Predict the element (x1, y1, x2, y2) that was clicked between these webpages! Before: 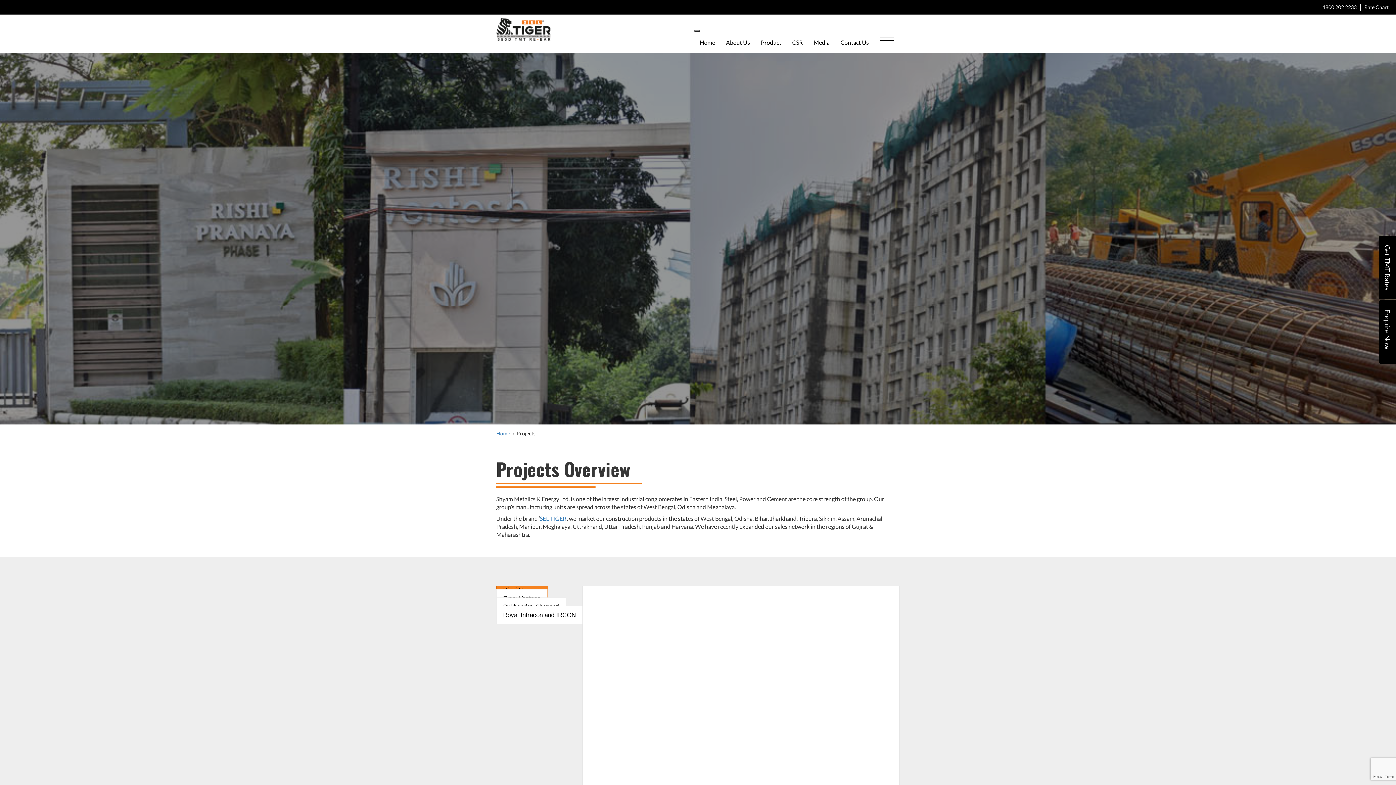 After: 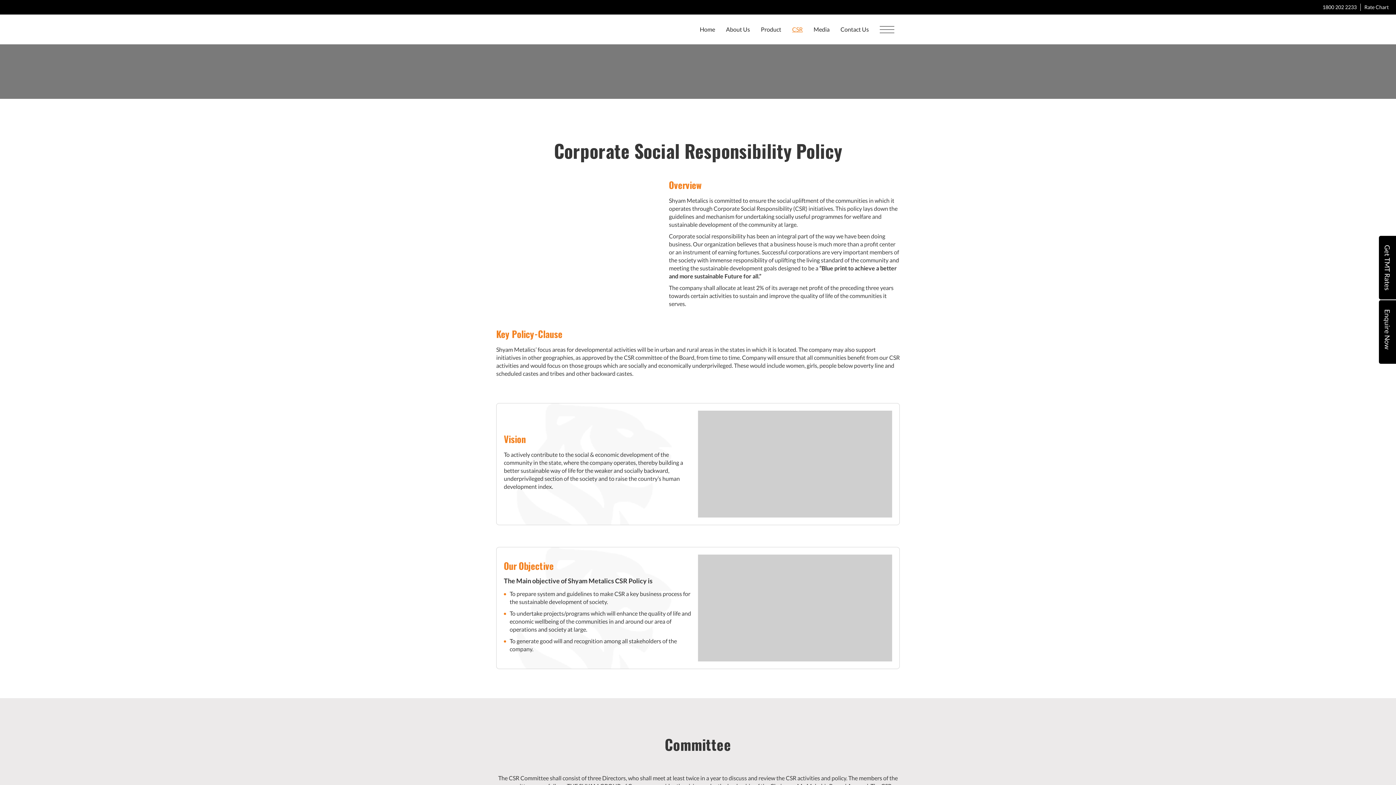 Action: label: CSR bbox: (792, 38, 802, 46)